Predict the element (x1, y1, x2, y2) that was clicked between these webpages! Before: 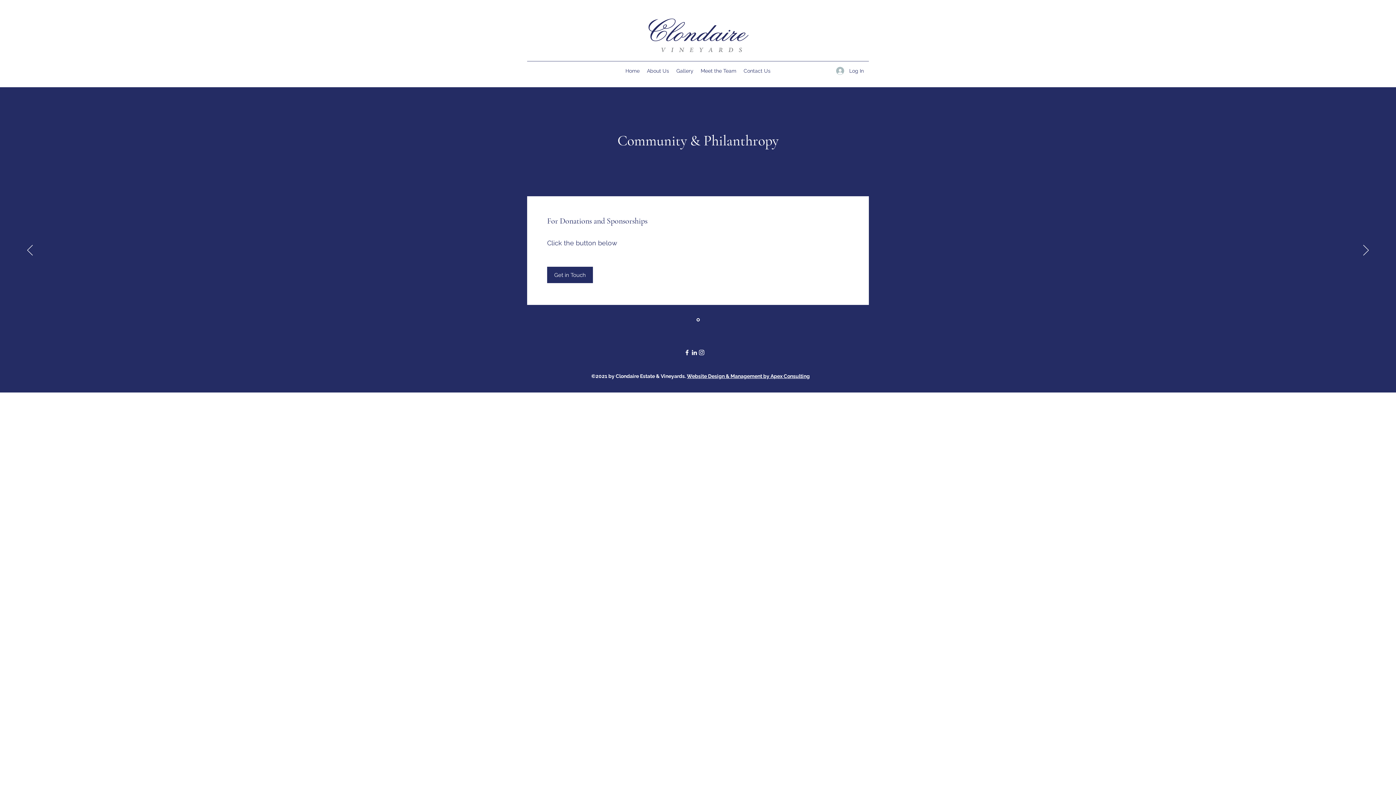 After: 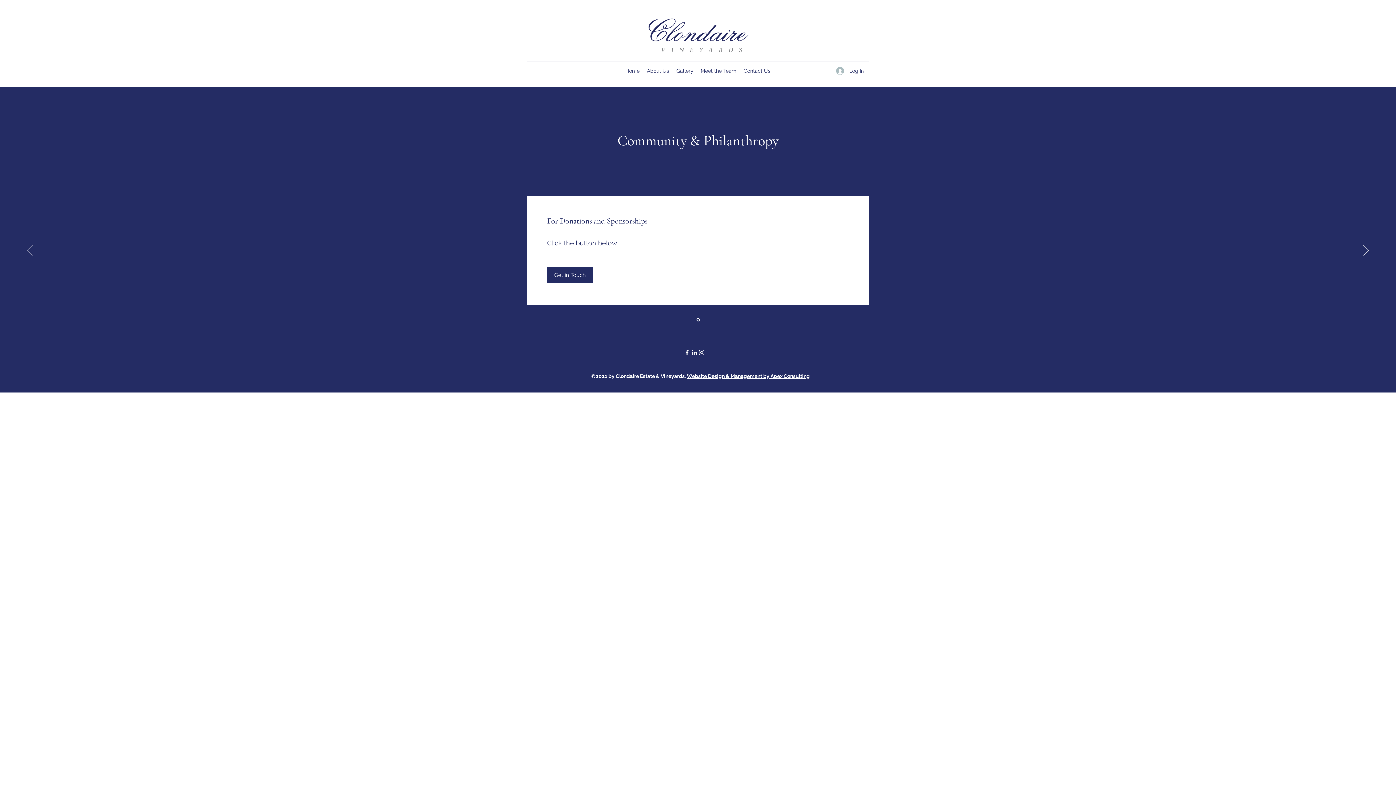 Action: label: Previous bbox: (27, 245, 32, 256)